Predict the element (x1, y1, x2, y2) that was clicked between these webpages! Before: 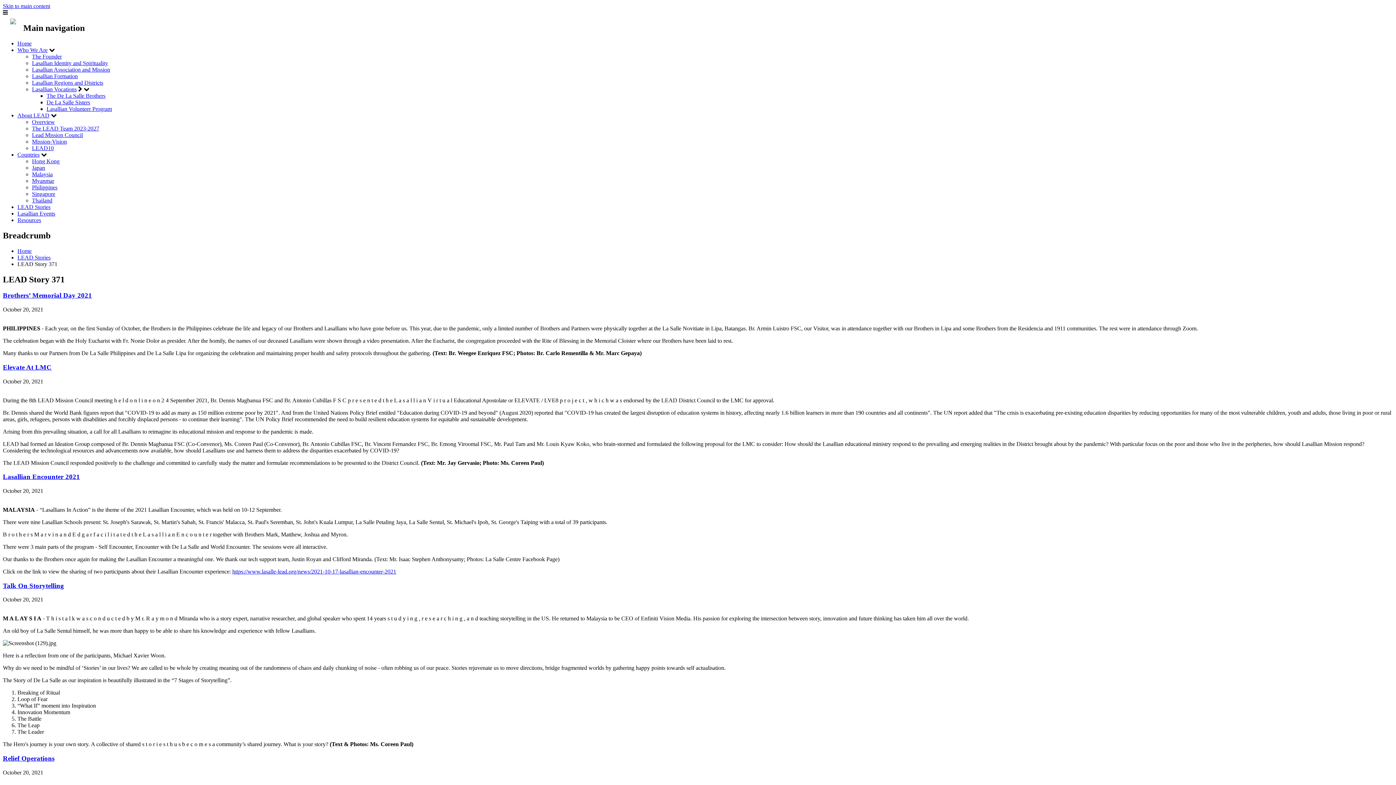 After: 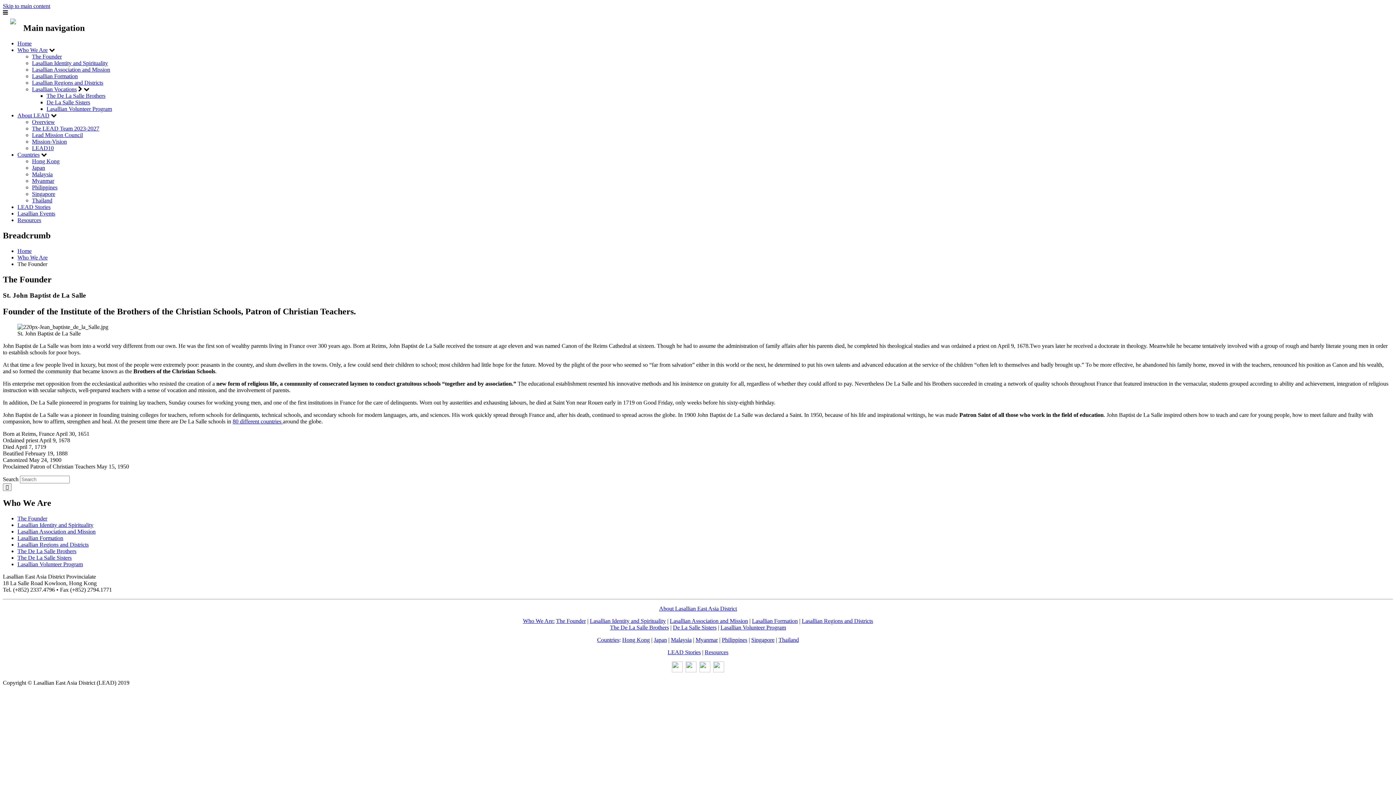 Action: bbox: (32, 53, 61, 59) label: The Founder